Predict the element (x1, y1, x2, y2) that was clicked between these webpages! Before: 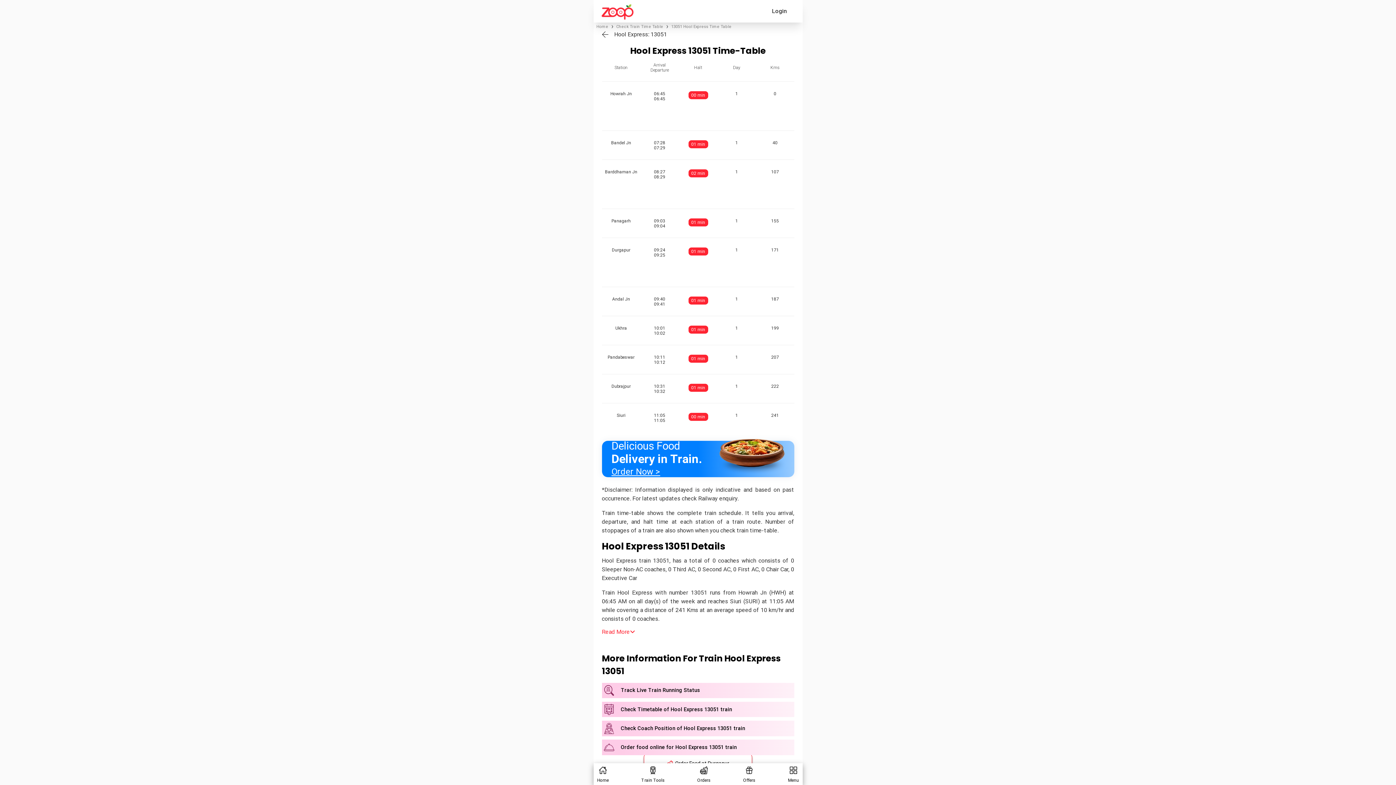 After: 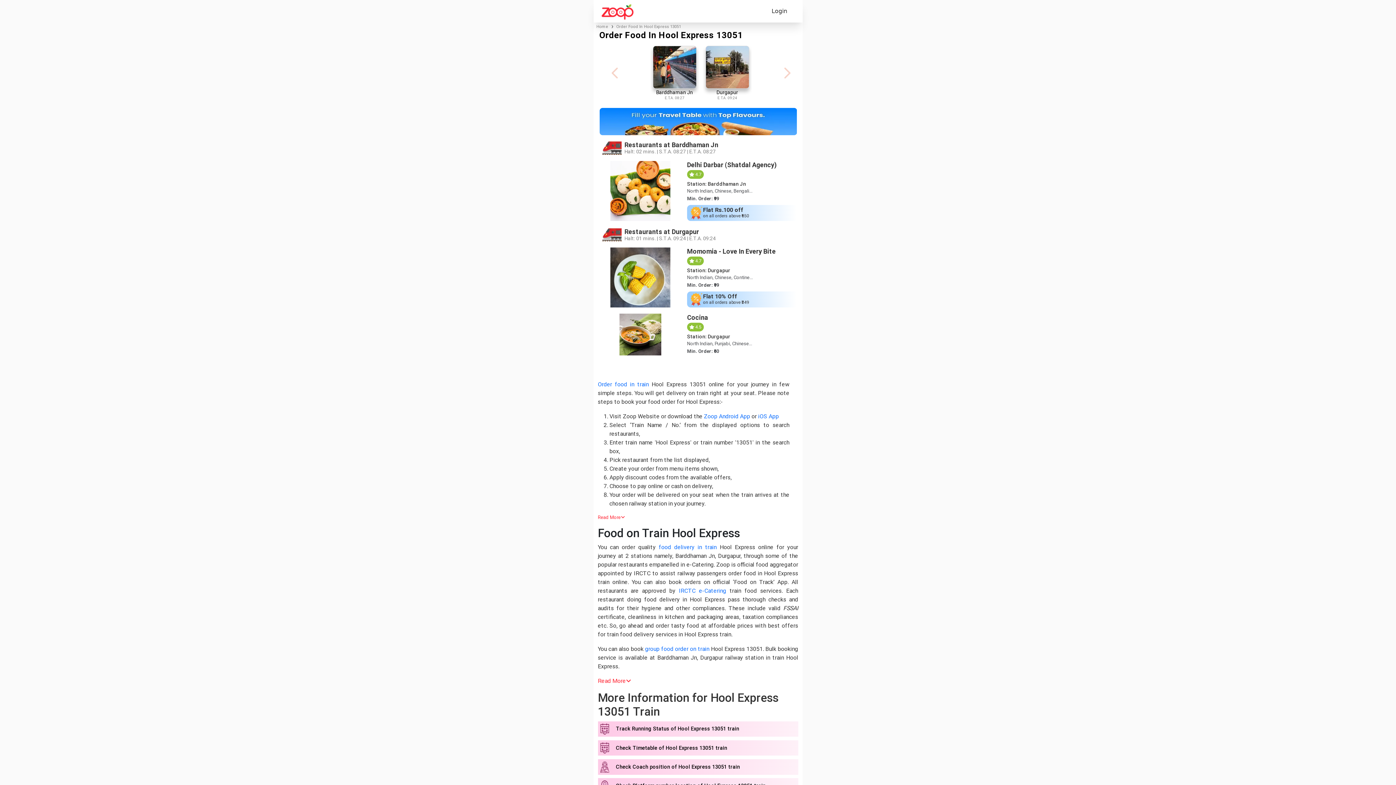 Action: label: Order food online for Hool Express 13051 train bbox: (616, 740, 794, 755)